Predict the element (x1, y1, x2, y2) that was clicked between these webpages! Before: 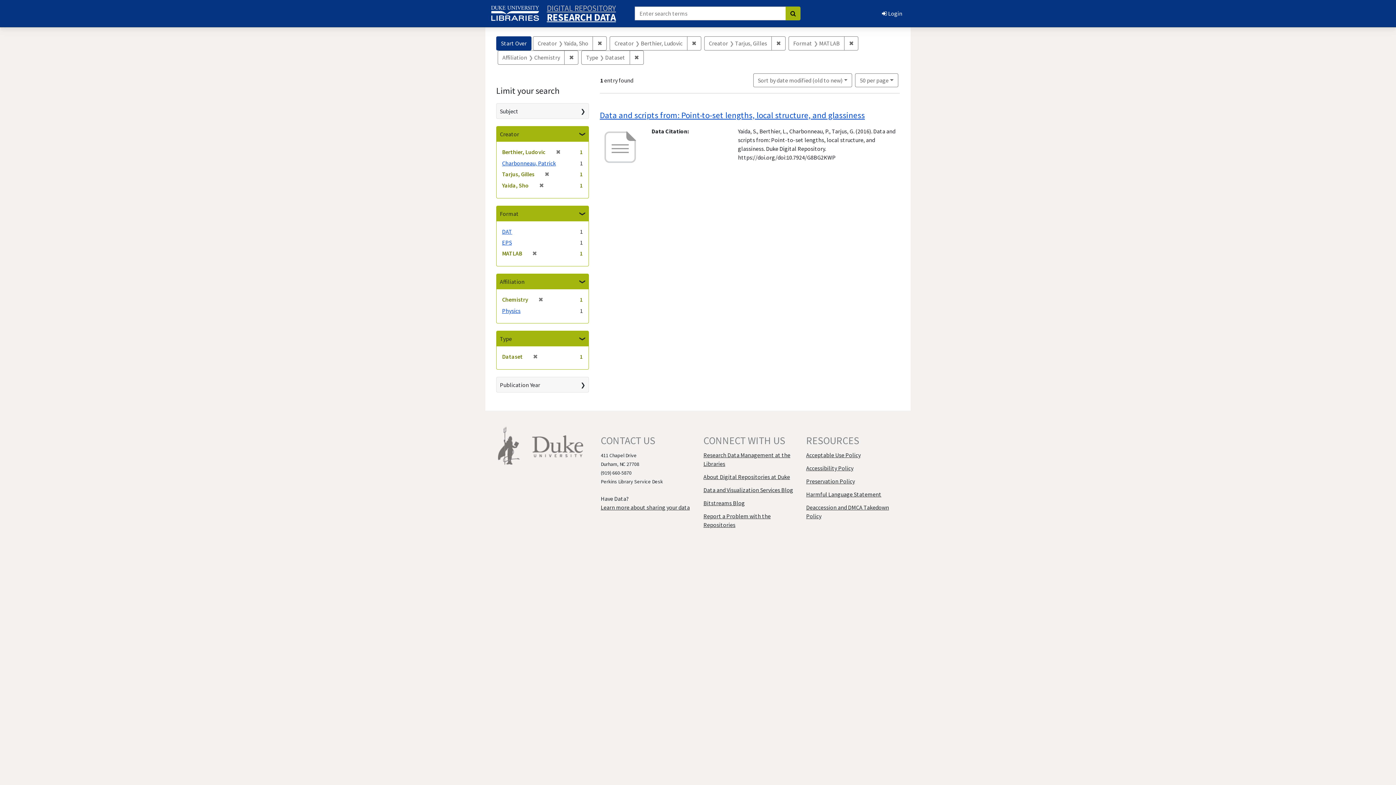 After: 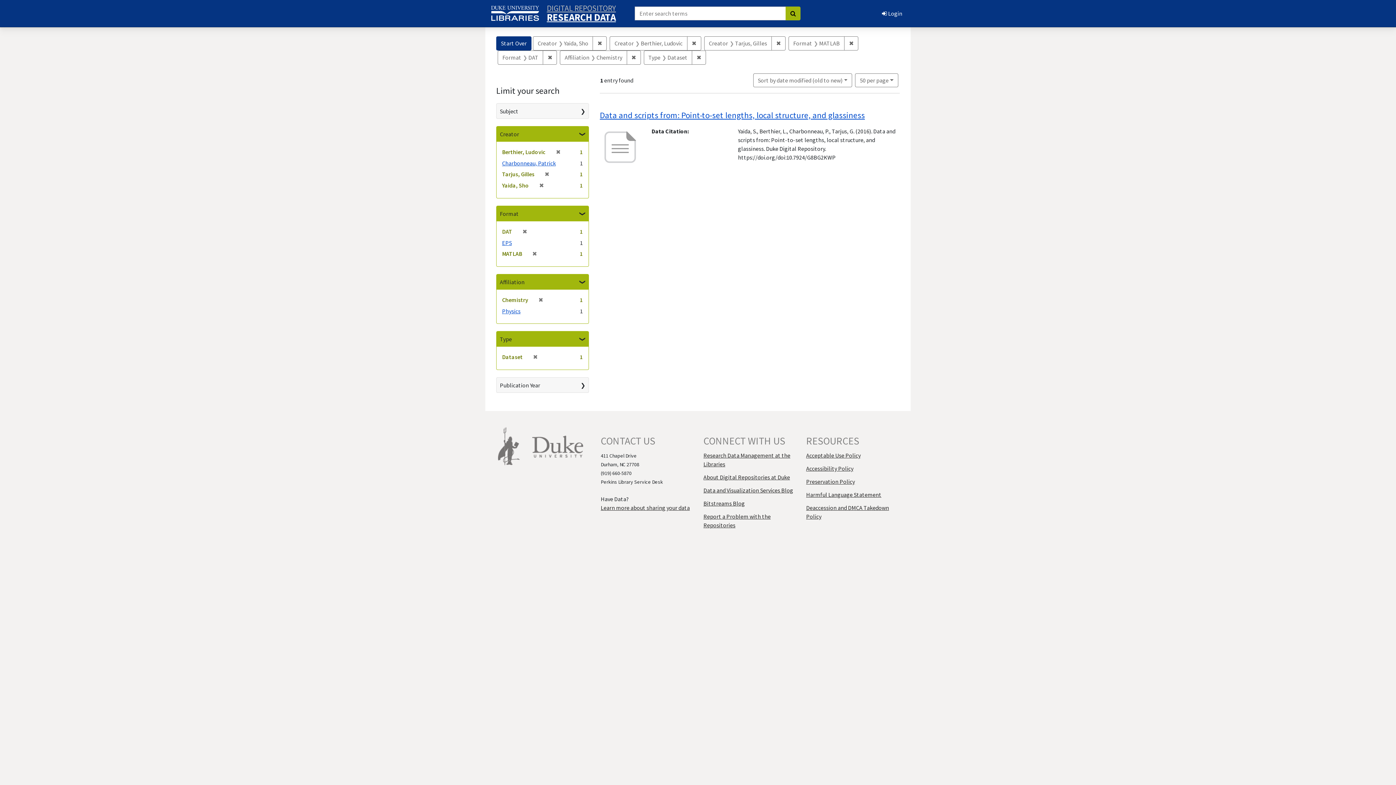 Action: bbox: (502, 228, 512, 235) label: DAT